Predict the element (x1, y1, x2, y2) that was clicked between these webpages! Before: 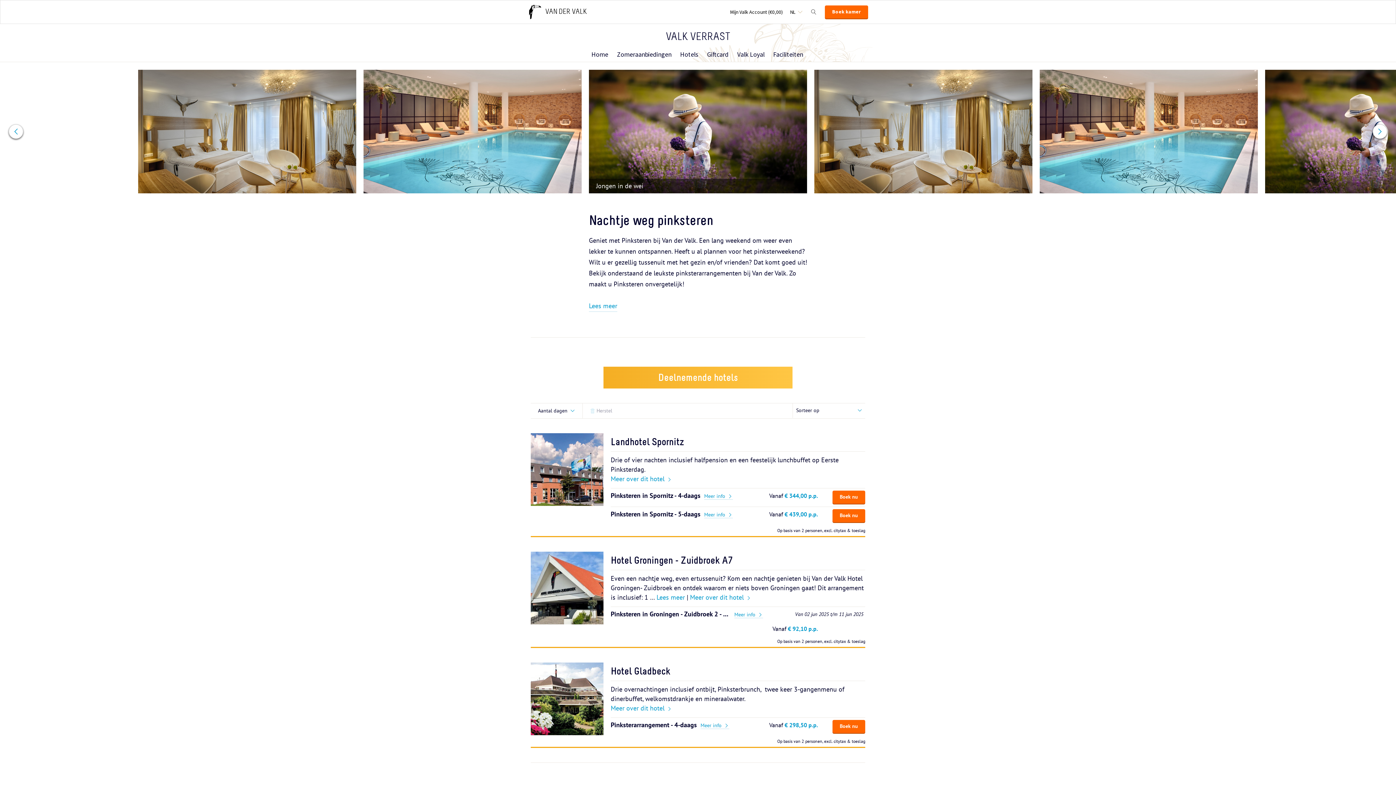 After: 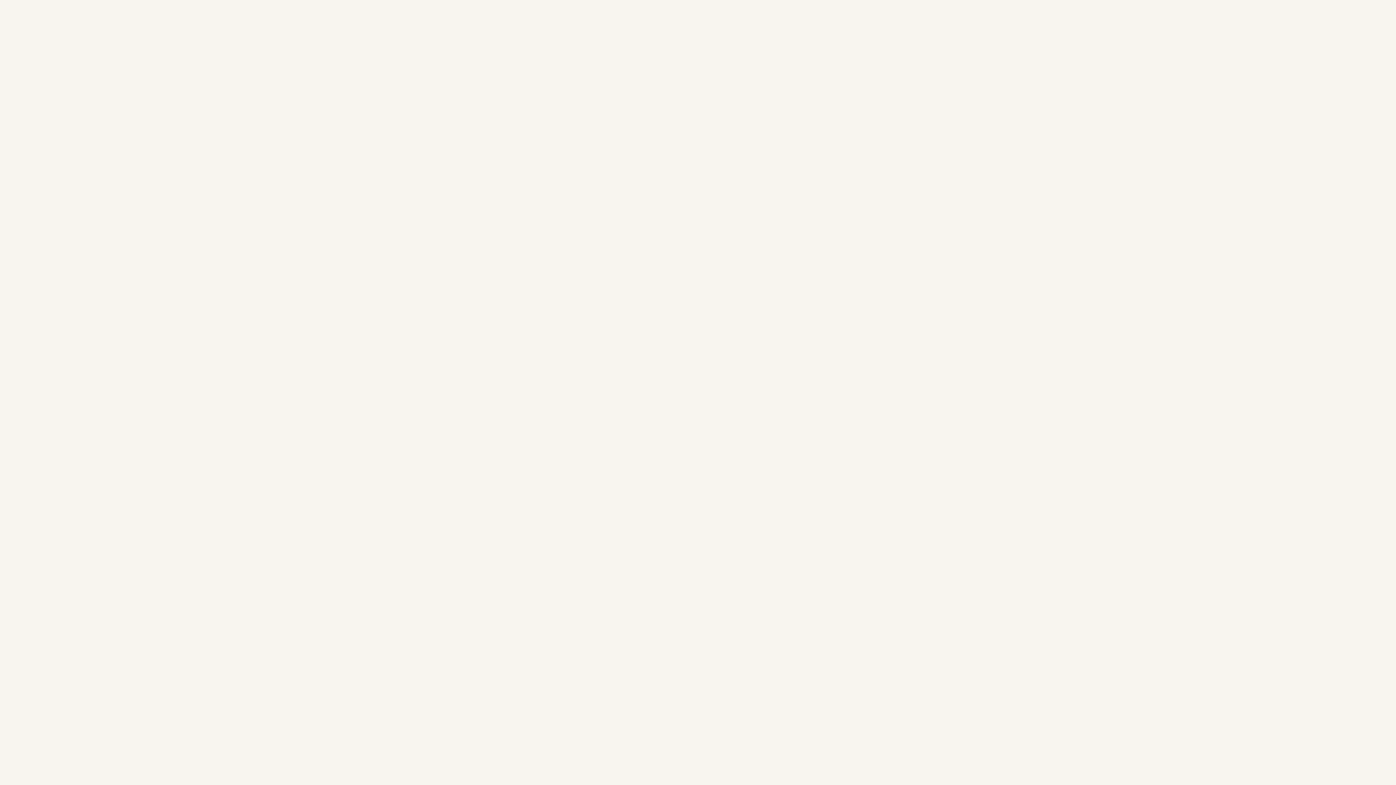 Action: bbox: (728, 5, 784, 18) label: Mijn Valk Account (€0,00)